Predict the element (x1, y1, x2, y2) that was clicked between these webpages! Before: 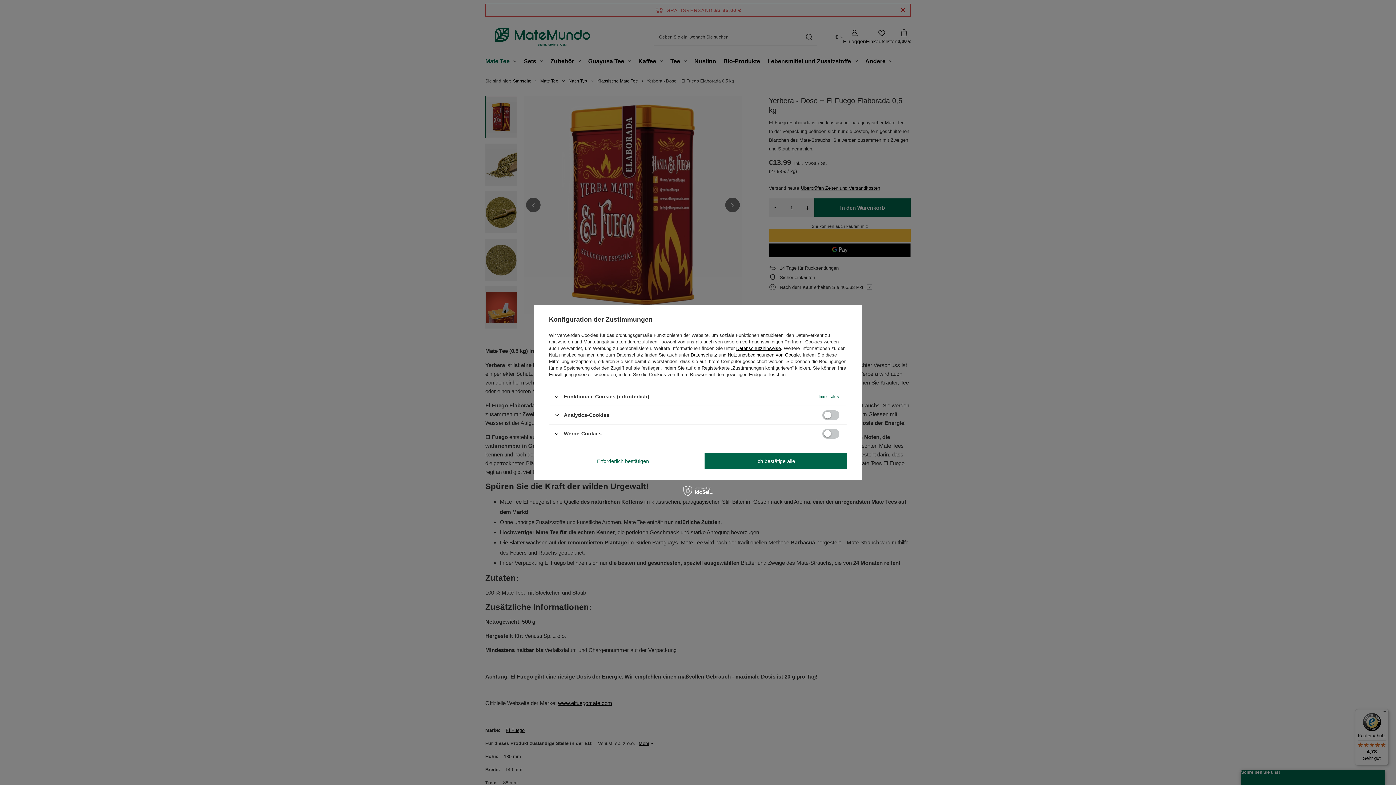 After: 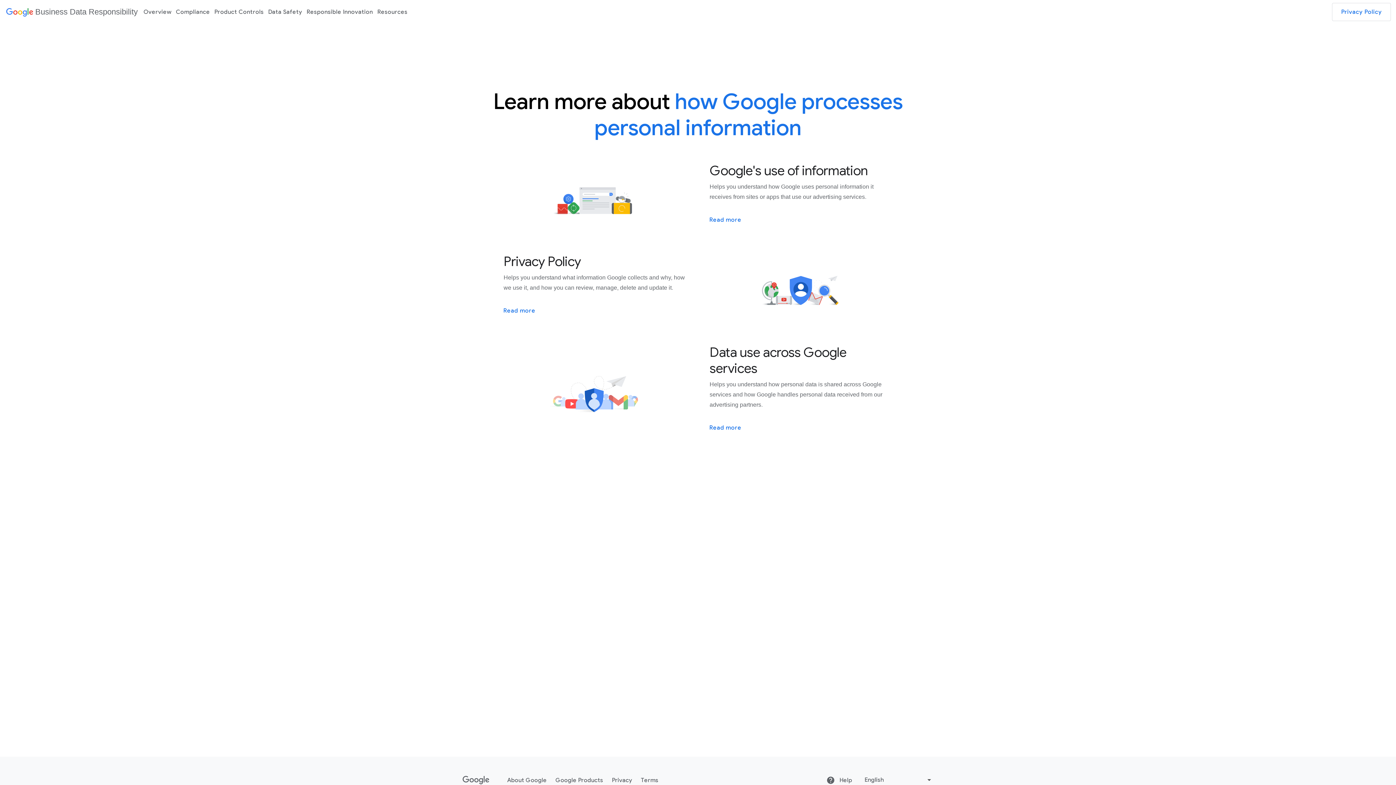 Action: bbox: (690, 352, 800, 357) label: Datenschutz und Nutzungsbedingungen von Google